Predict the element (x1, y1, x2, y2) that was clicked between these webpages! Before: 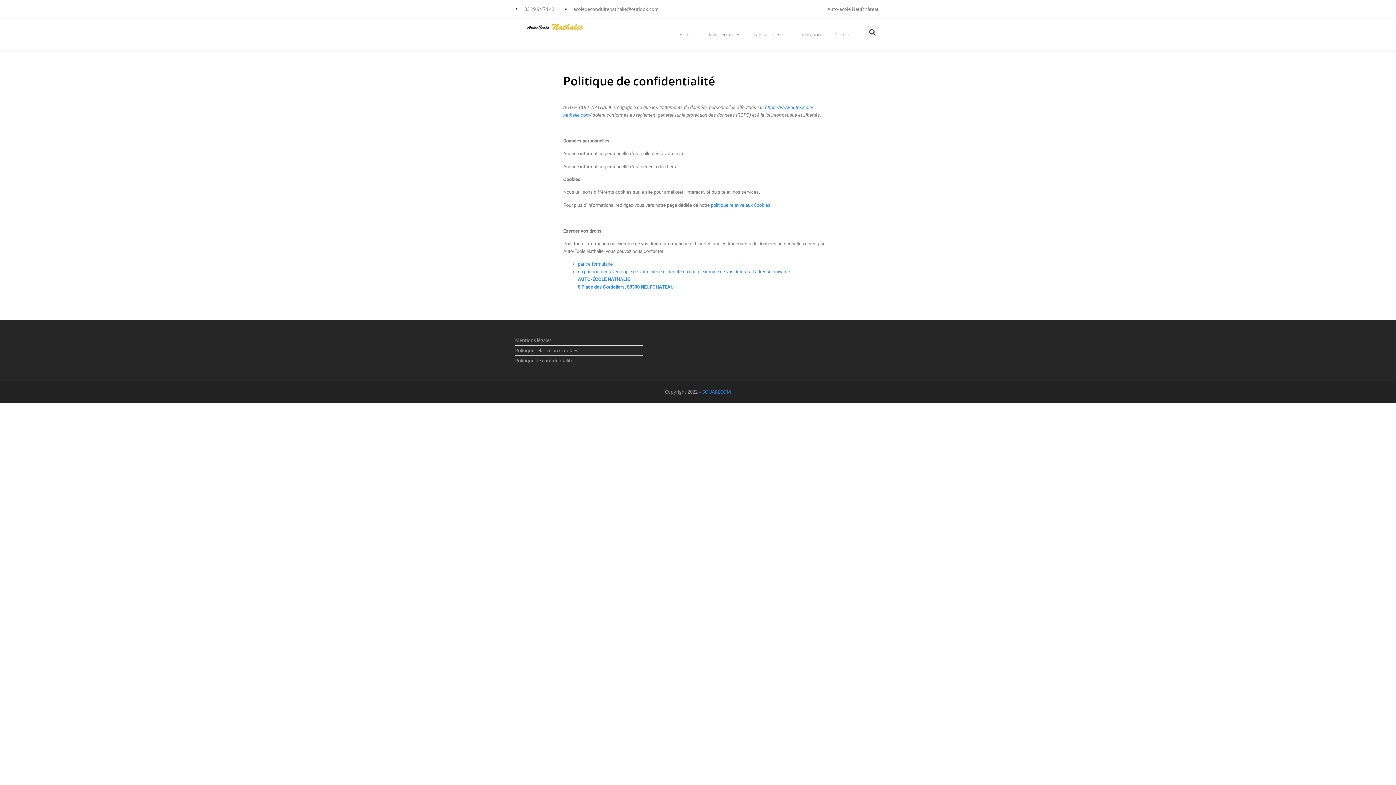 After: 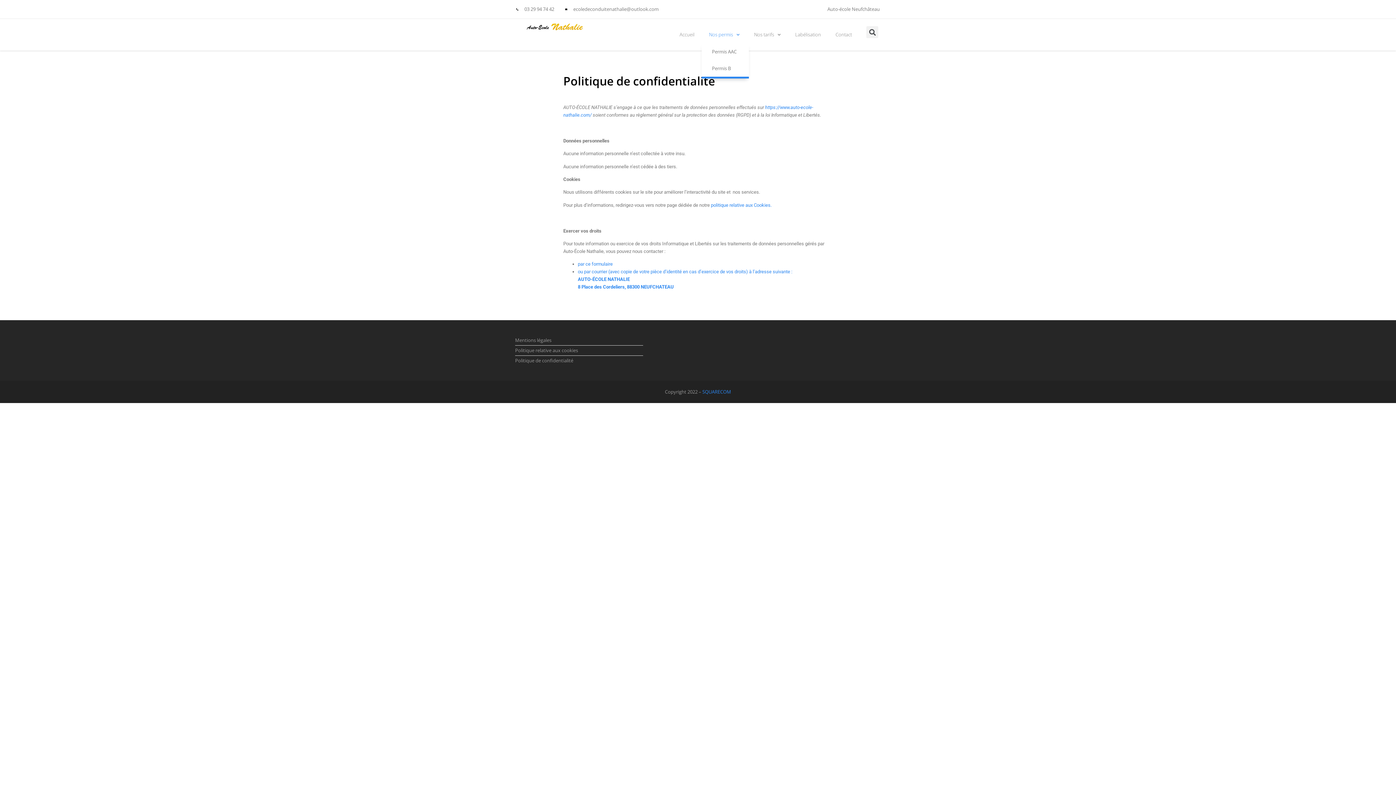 Action: bbox: (701, 26, 747, 43) label: Nos permis